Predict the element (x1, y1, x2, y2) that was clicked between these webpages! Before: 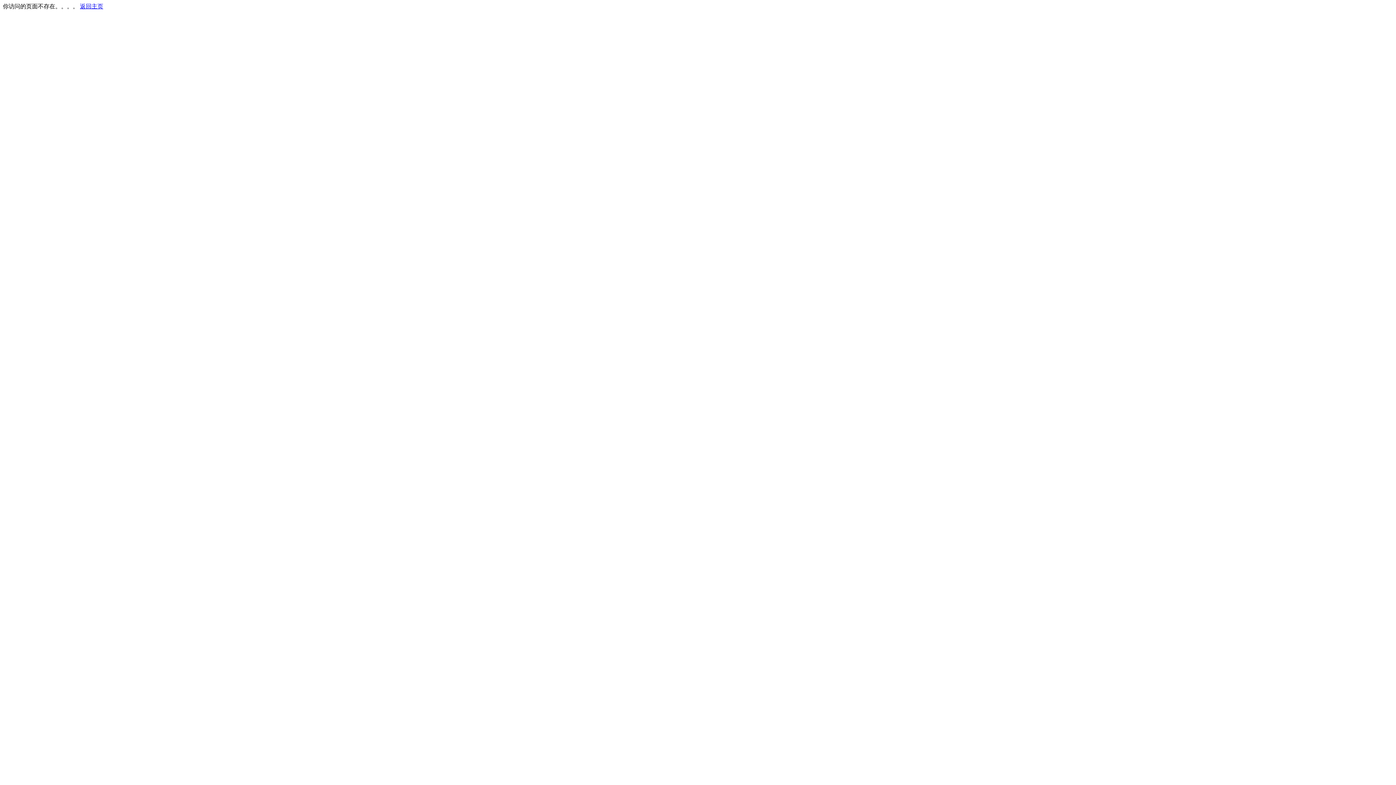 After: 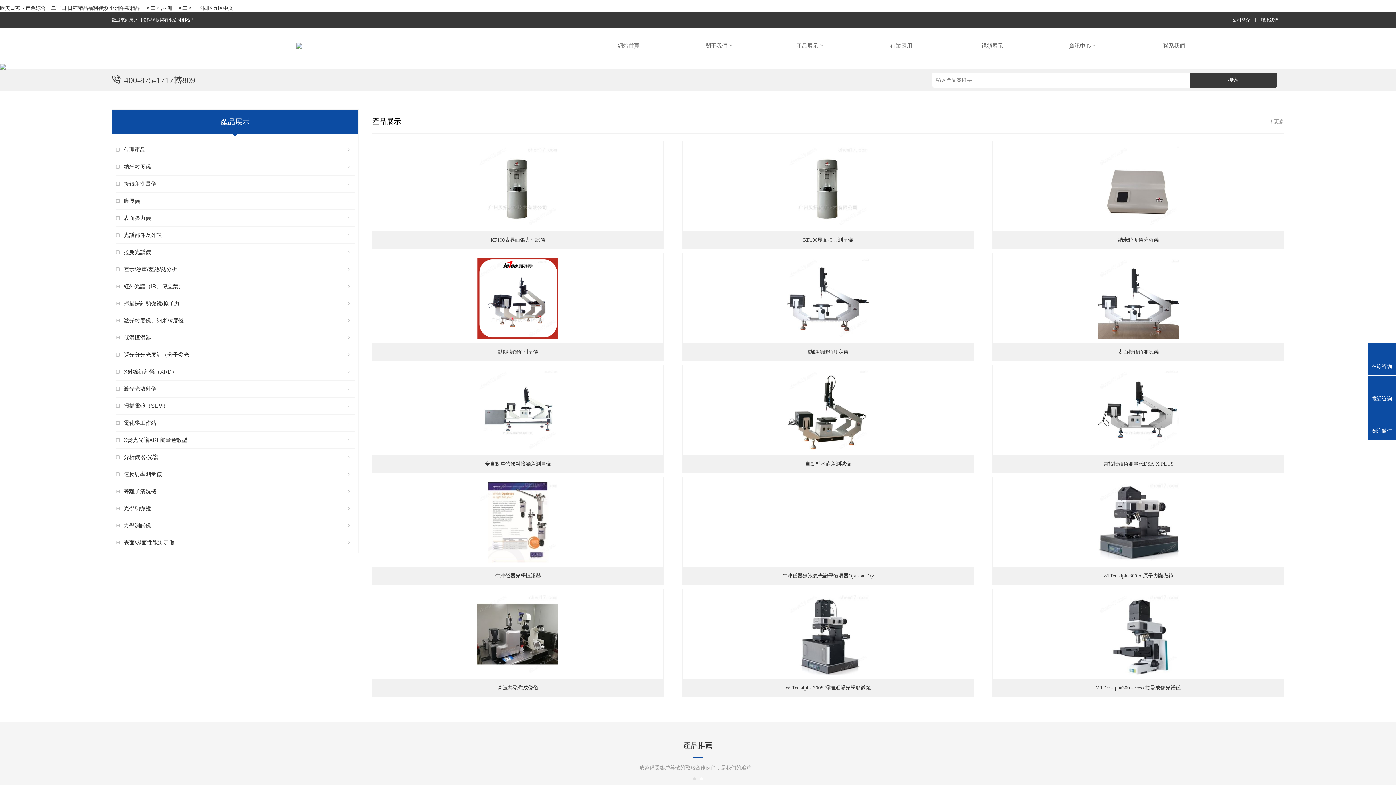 Action: bbox: (80, 3, 103, 9) label: 返回主页